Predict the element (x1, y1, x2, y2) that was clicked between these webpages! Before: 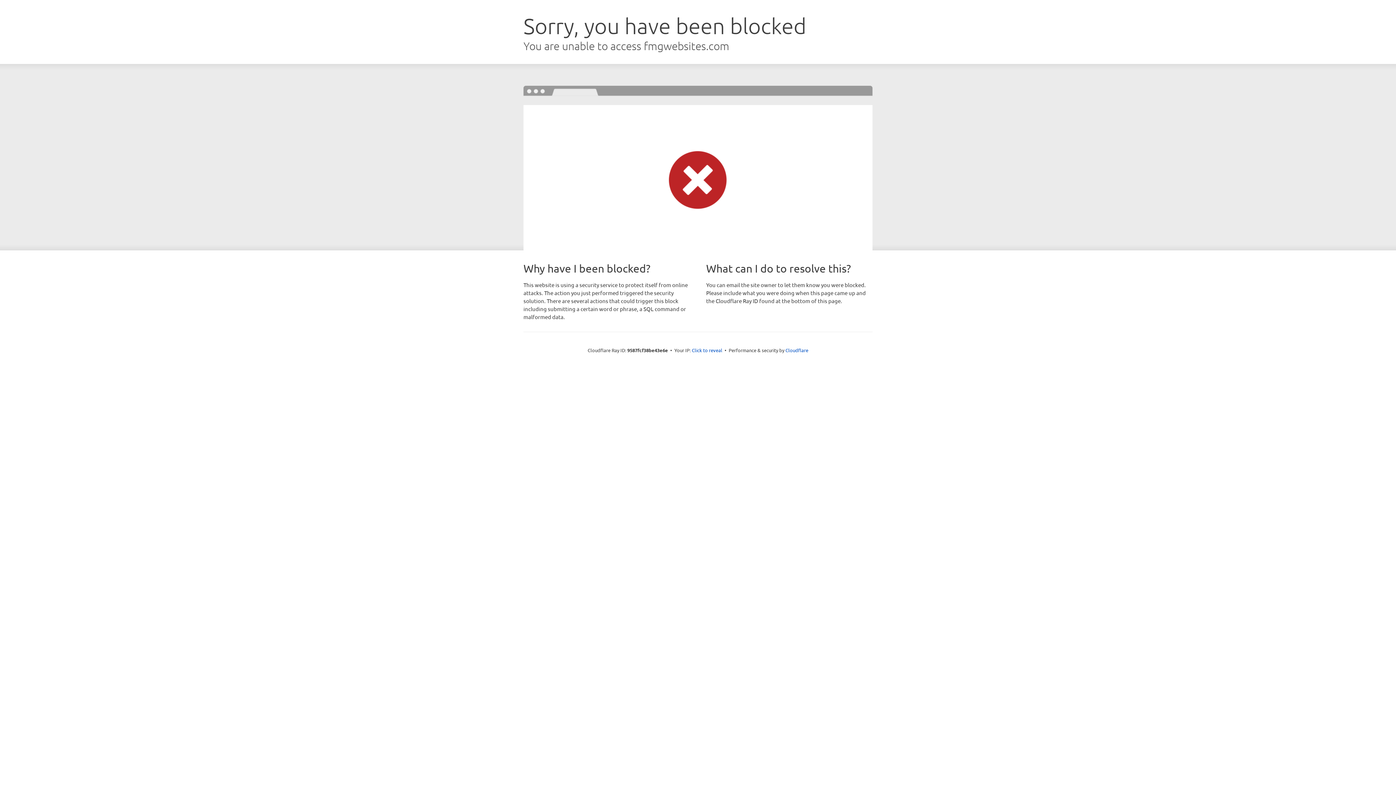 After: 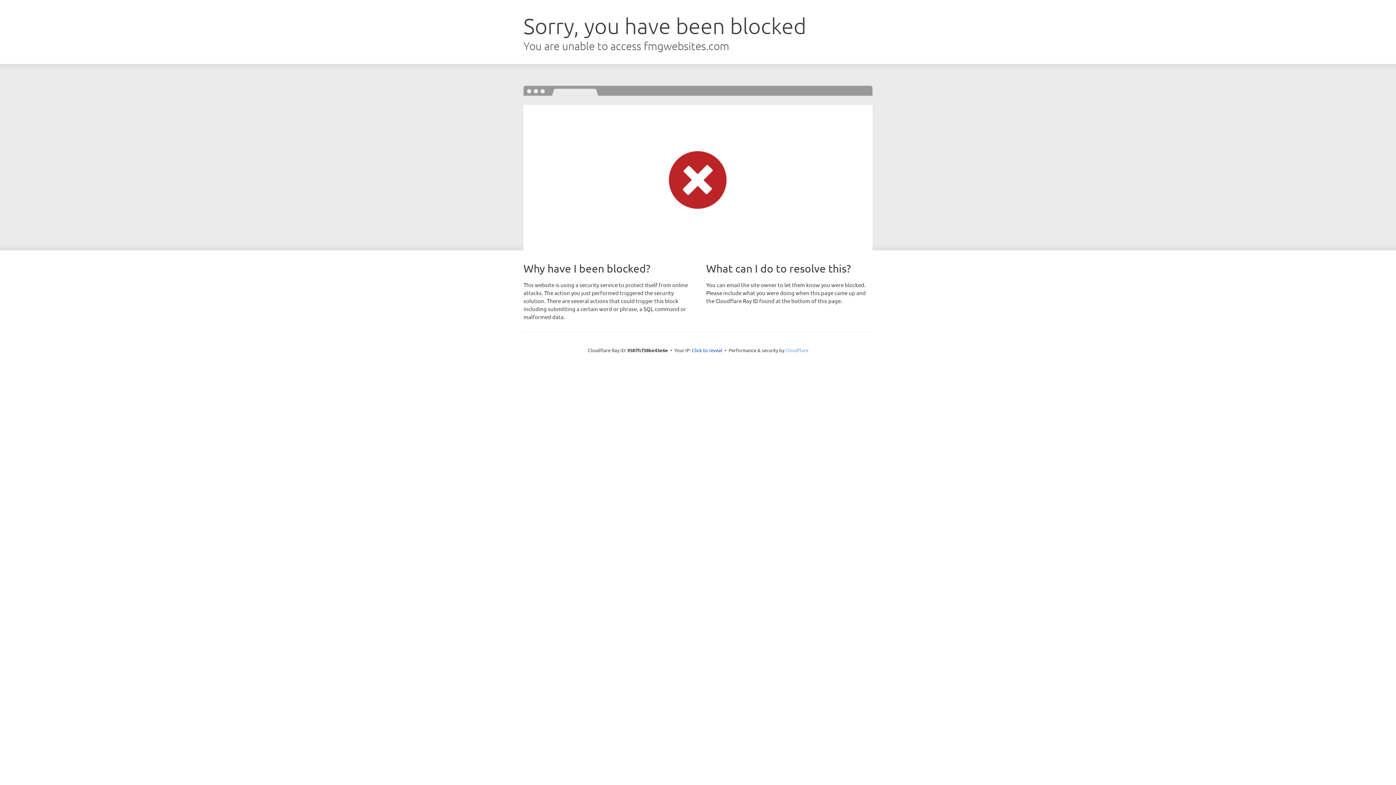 Action: bbox: (785, 347, 808, 353) label: Cloudflare